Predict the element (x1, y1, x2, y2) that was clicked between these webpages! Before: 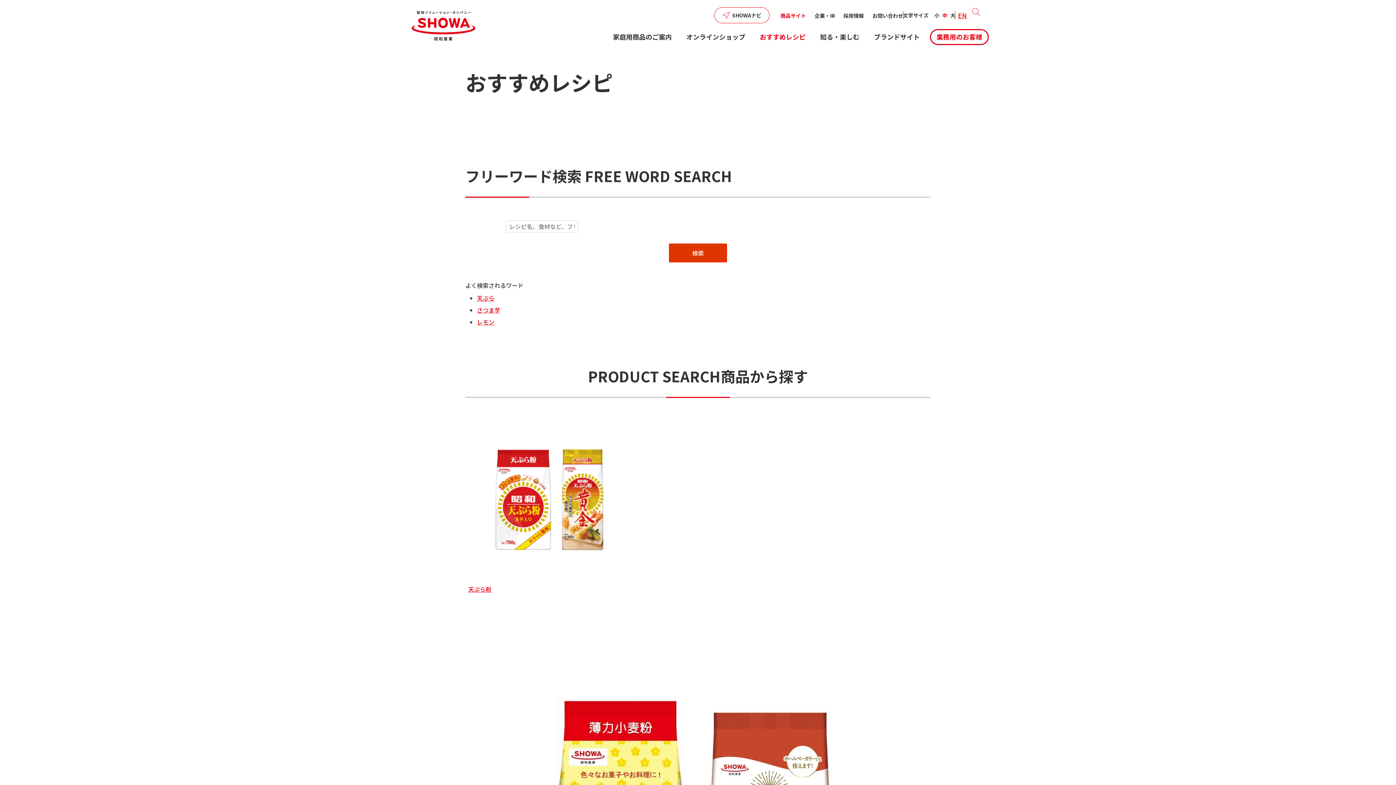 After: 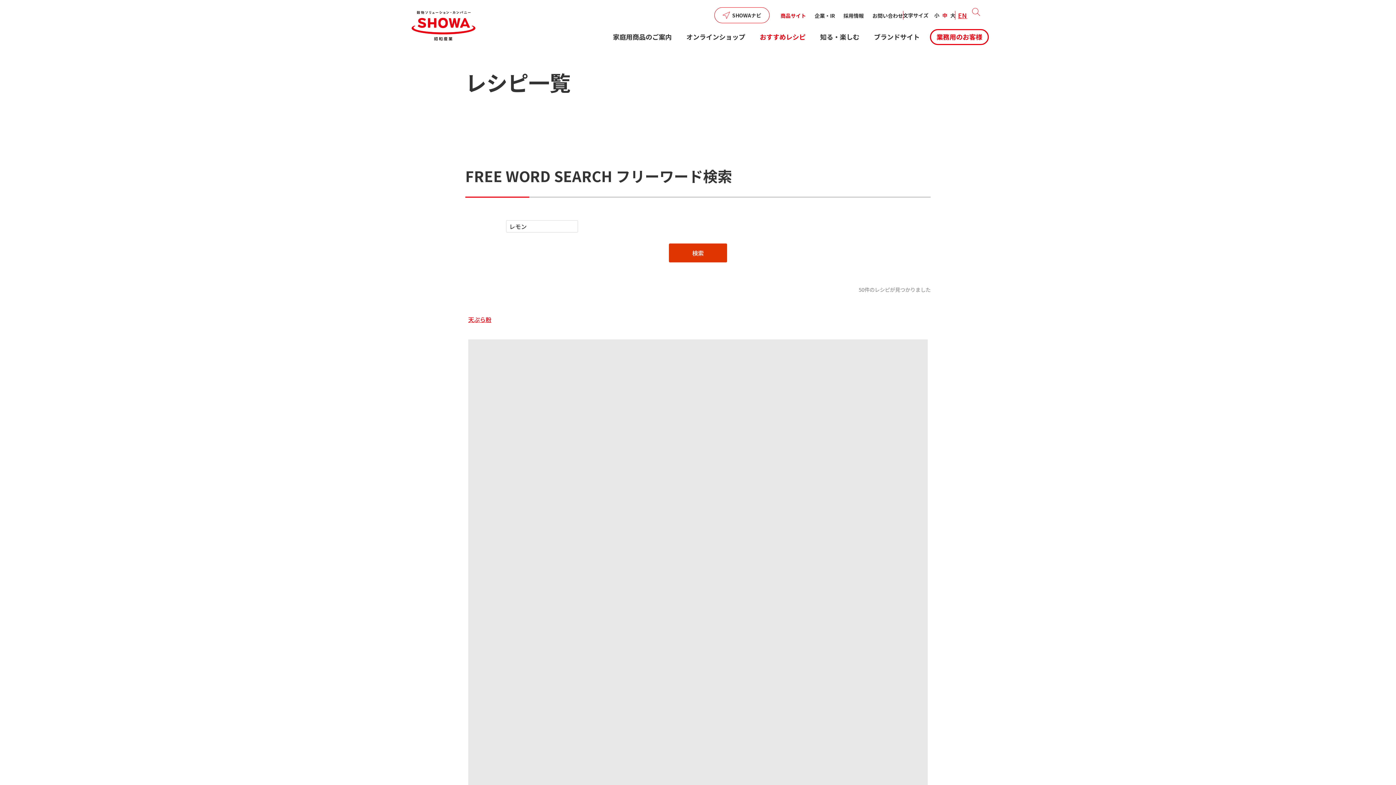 Action: label: レモン bbox: (477, 317, 494, 326)